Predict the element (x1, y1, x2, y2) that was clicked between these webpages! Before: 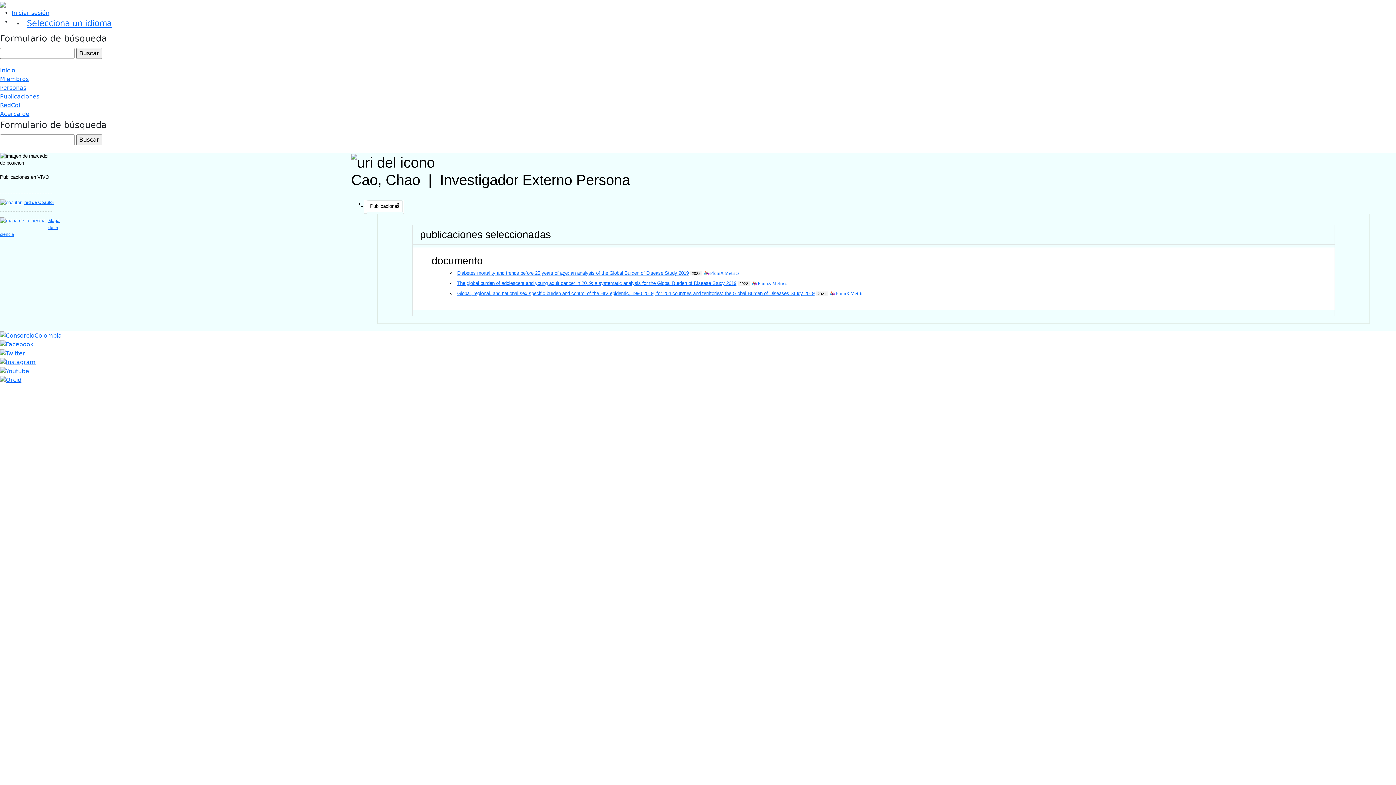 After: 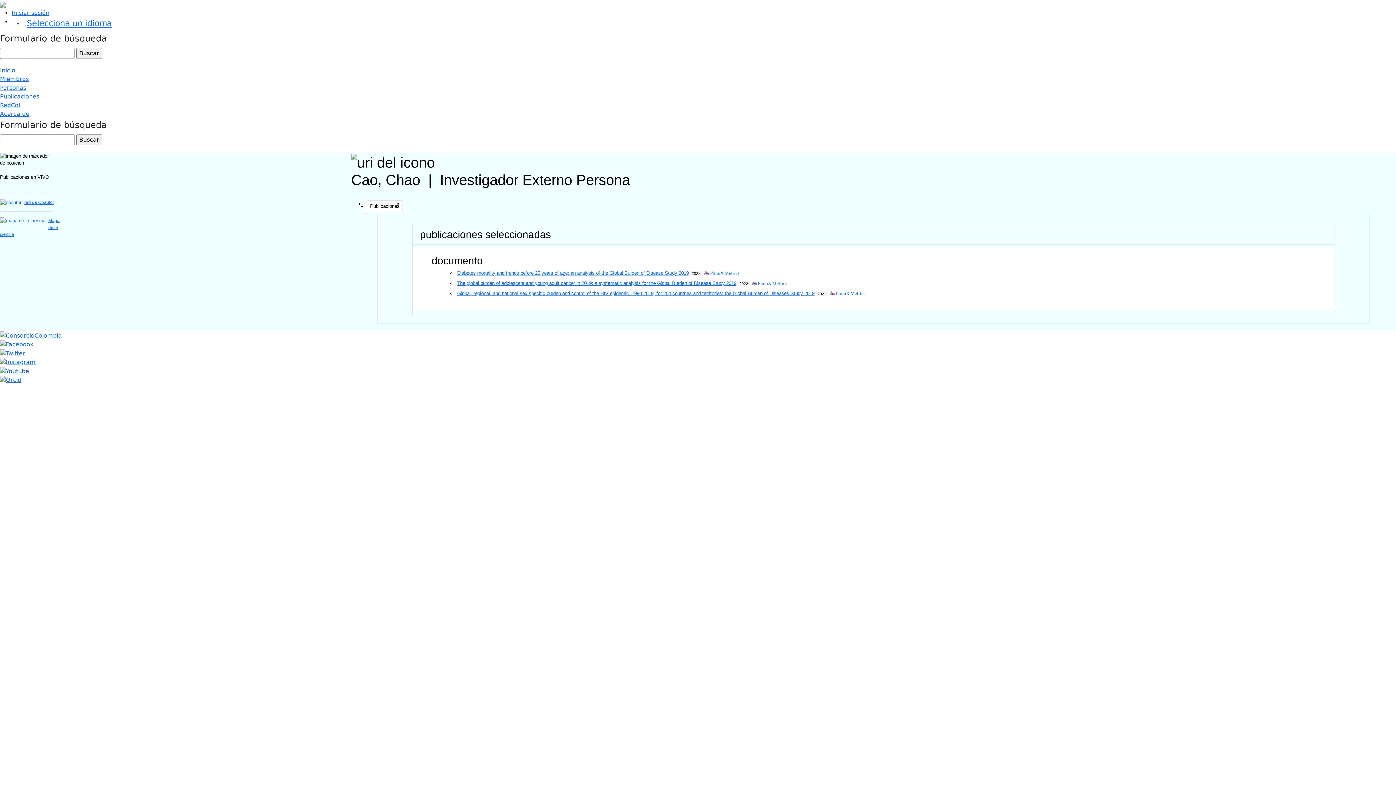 Action: bbox: (0, 367, 29, 374)